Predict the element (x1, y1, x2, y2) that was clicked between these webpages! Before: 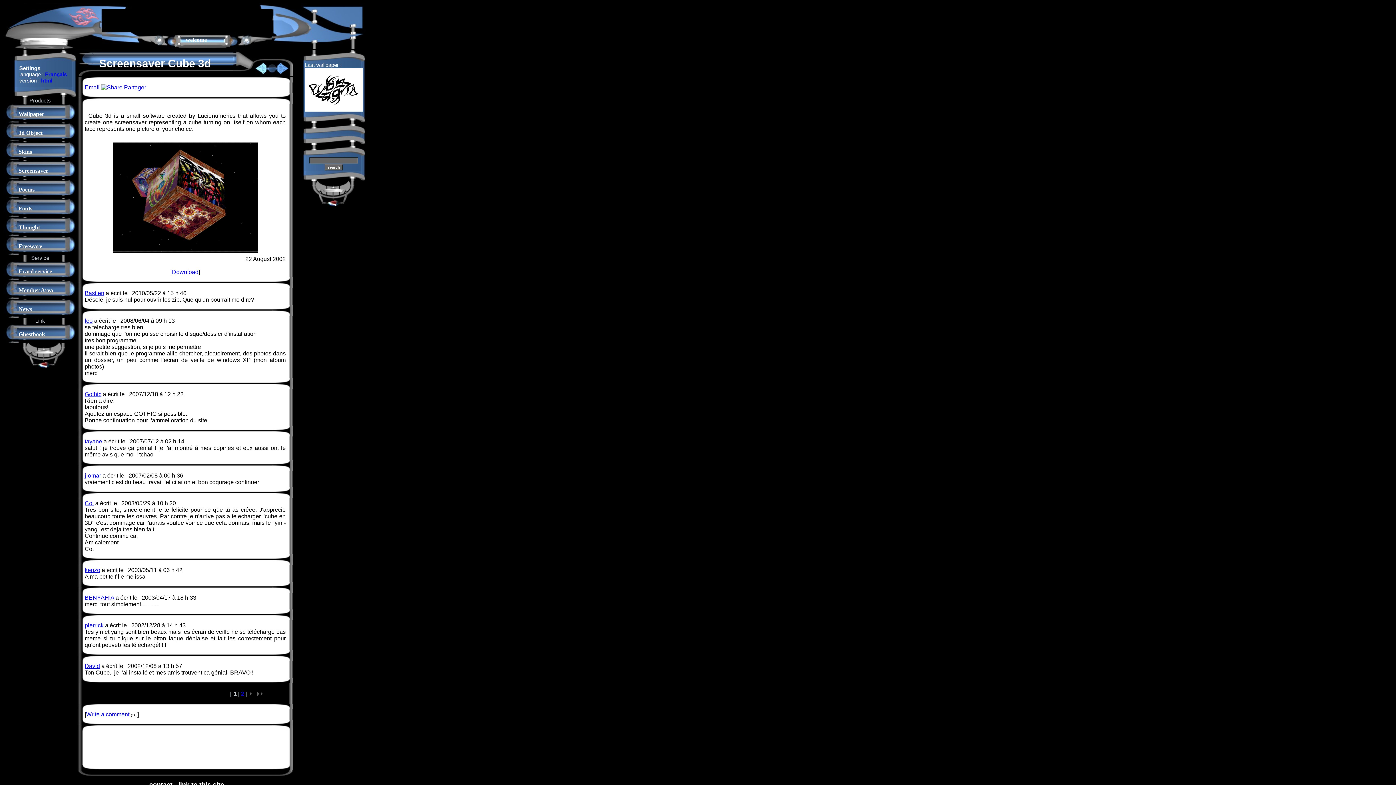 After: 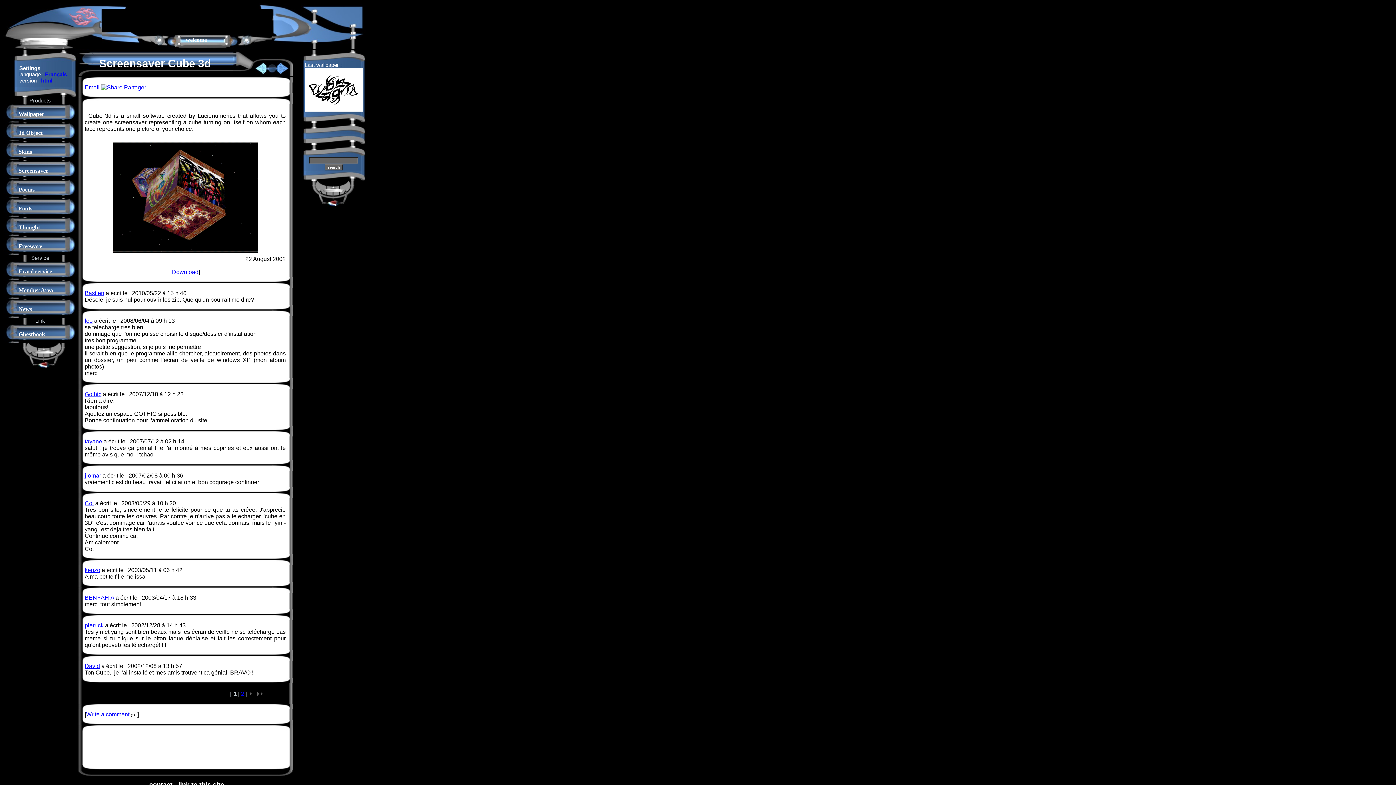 Action: bbox: (266, 70, 277, 77)